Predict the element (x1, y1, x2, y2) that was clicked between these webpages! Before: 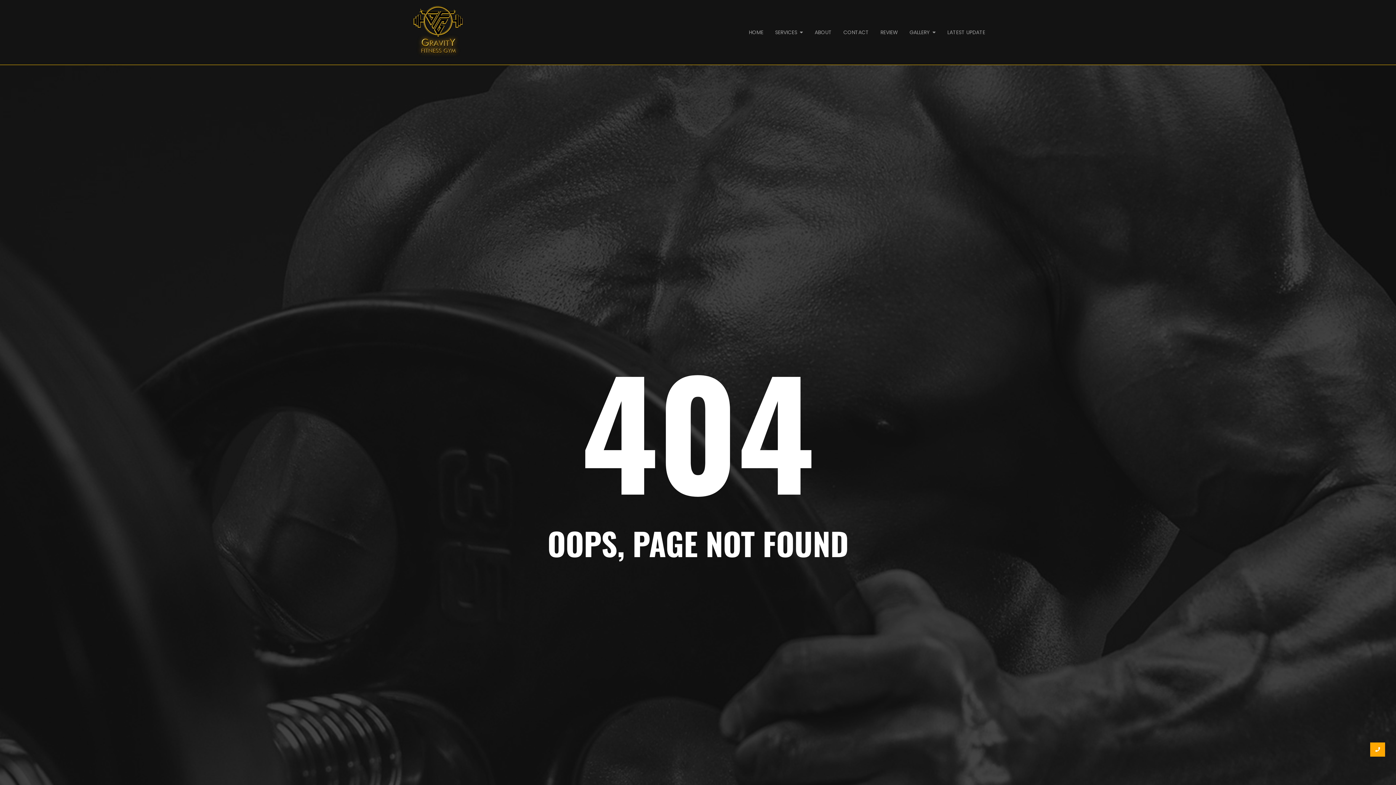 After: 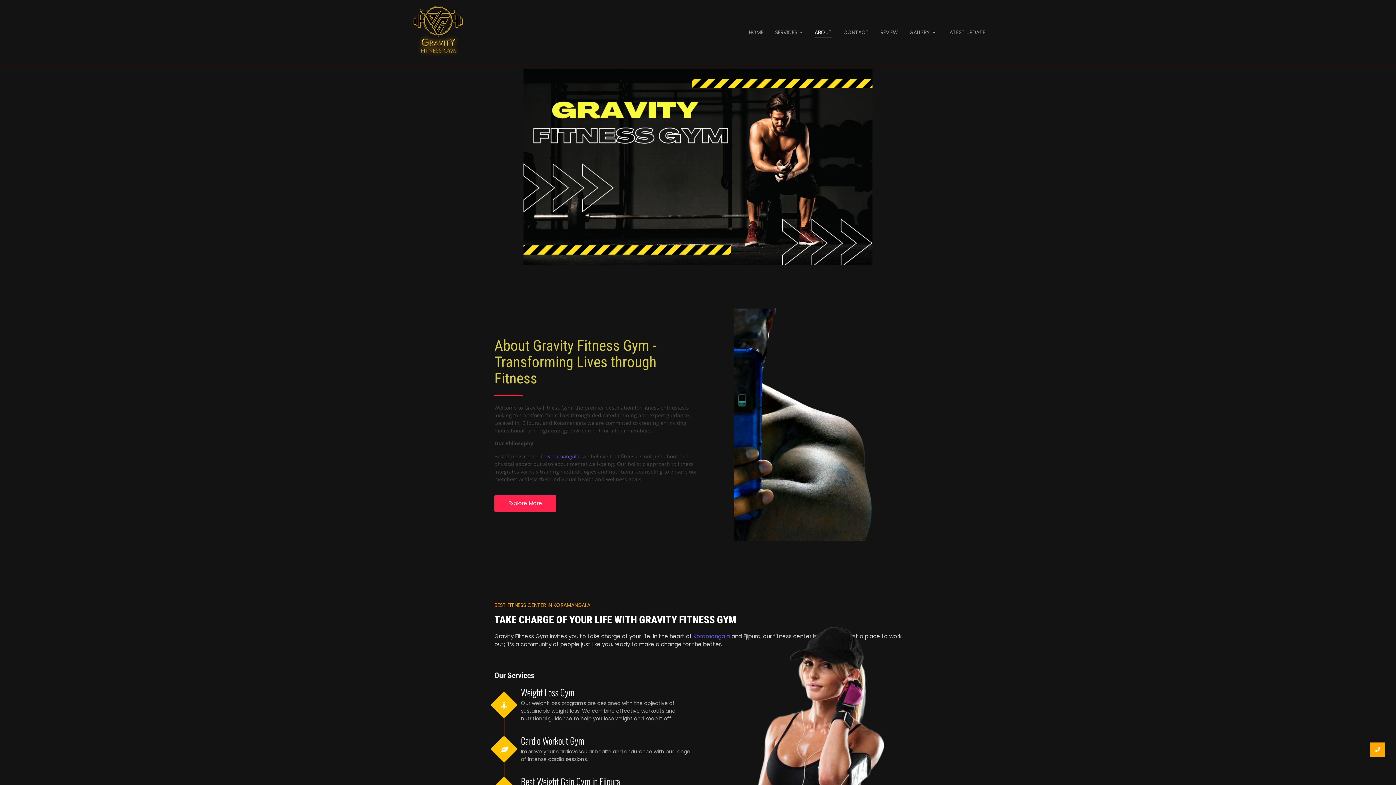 Action: label: ABOUT bbox: (814, 24, 832, 40)